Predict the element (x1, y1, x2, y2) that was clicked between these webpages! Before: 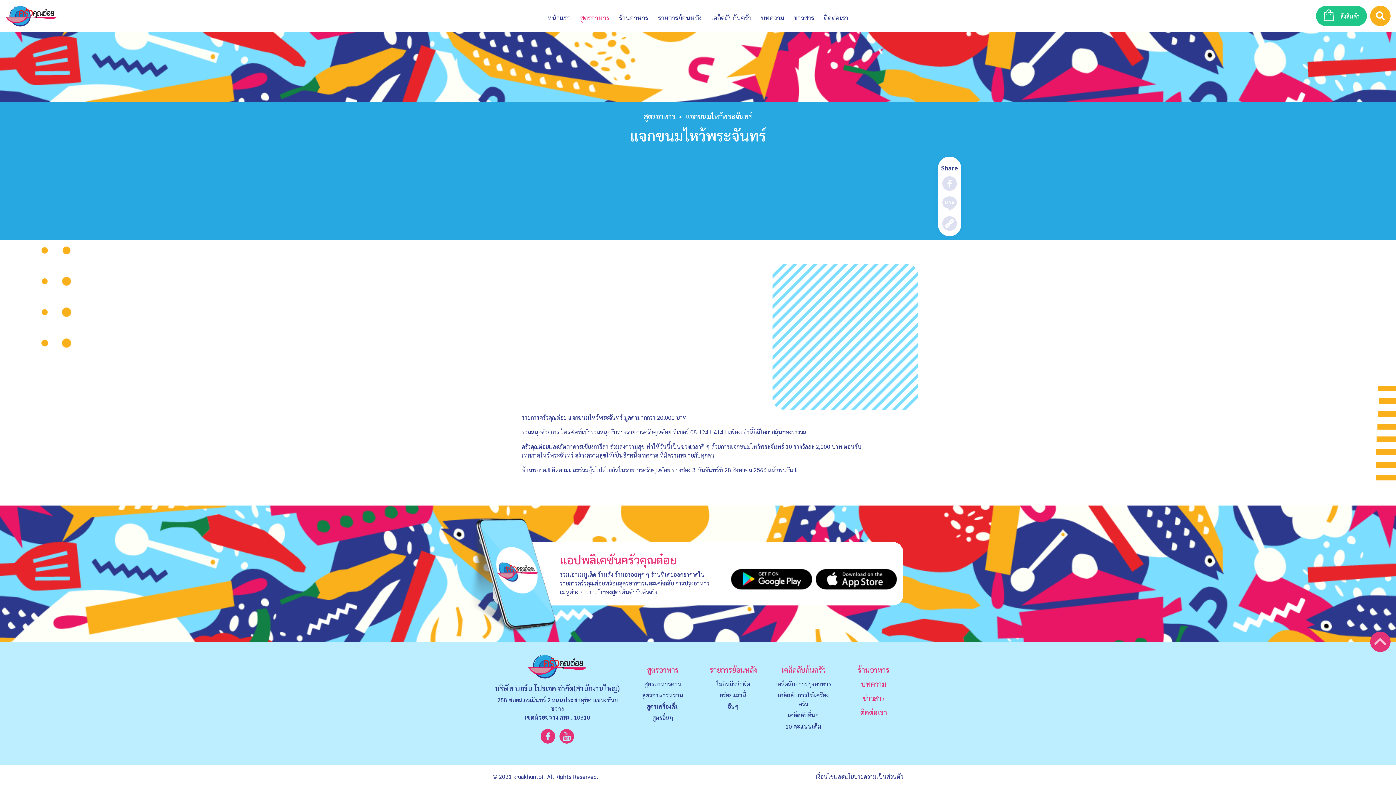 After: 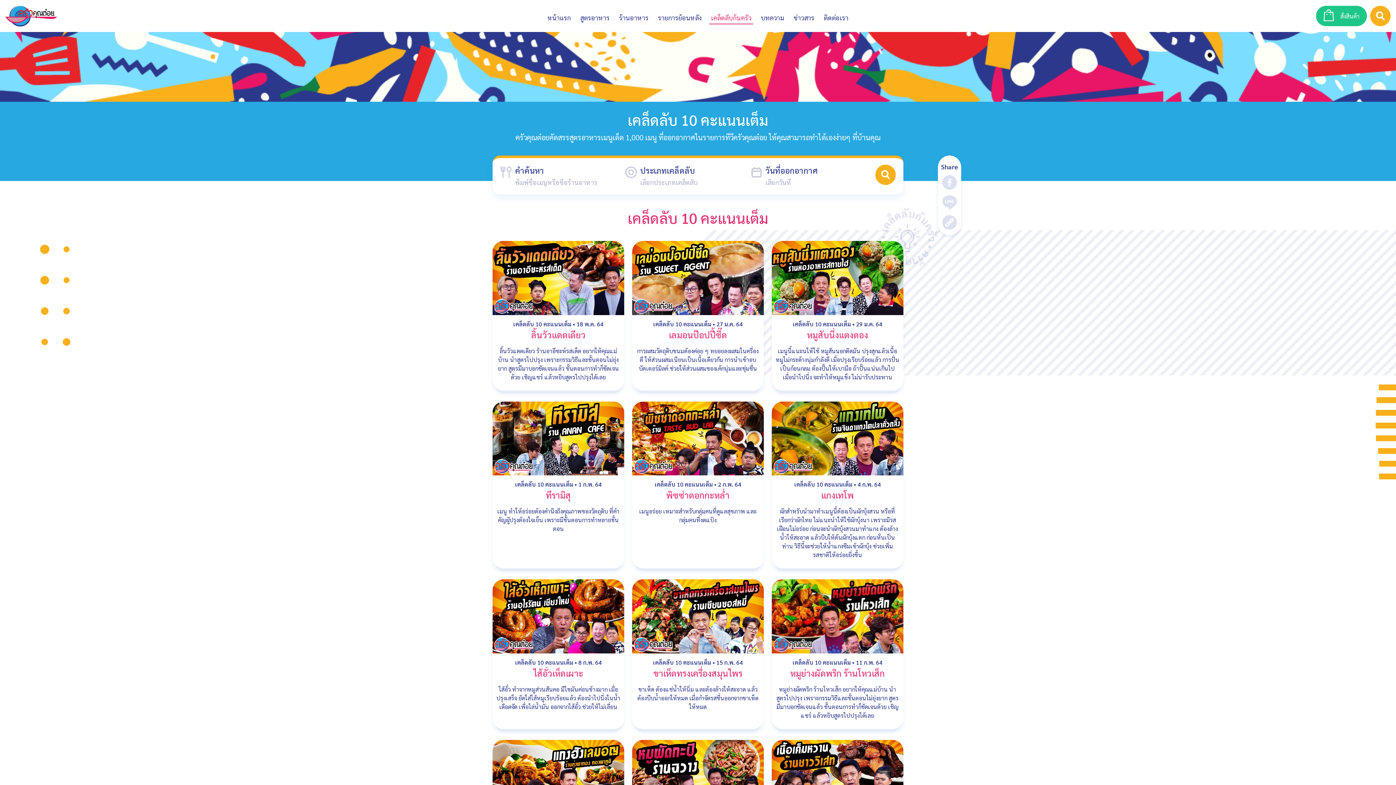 Action: bbox: (785, 722, 821, 730) label: 10 คะแนนเต็ม